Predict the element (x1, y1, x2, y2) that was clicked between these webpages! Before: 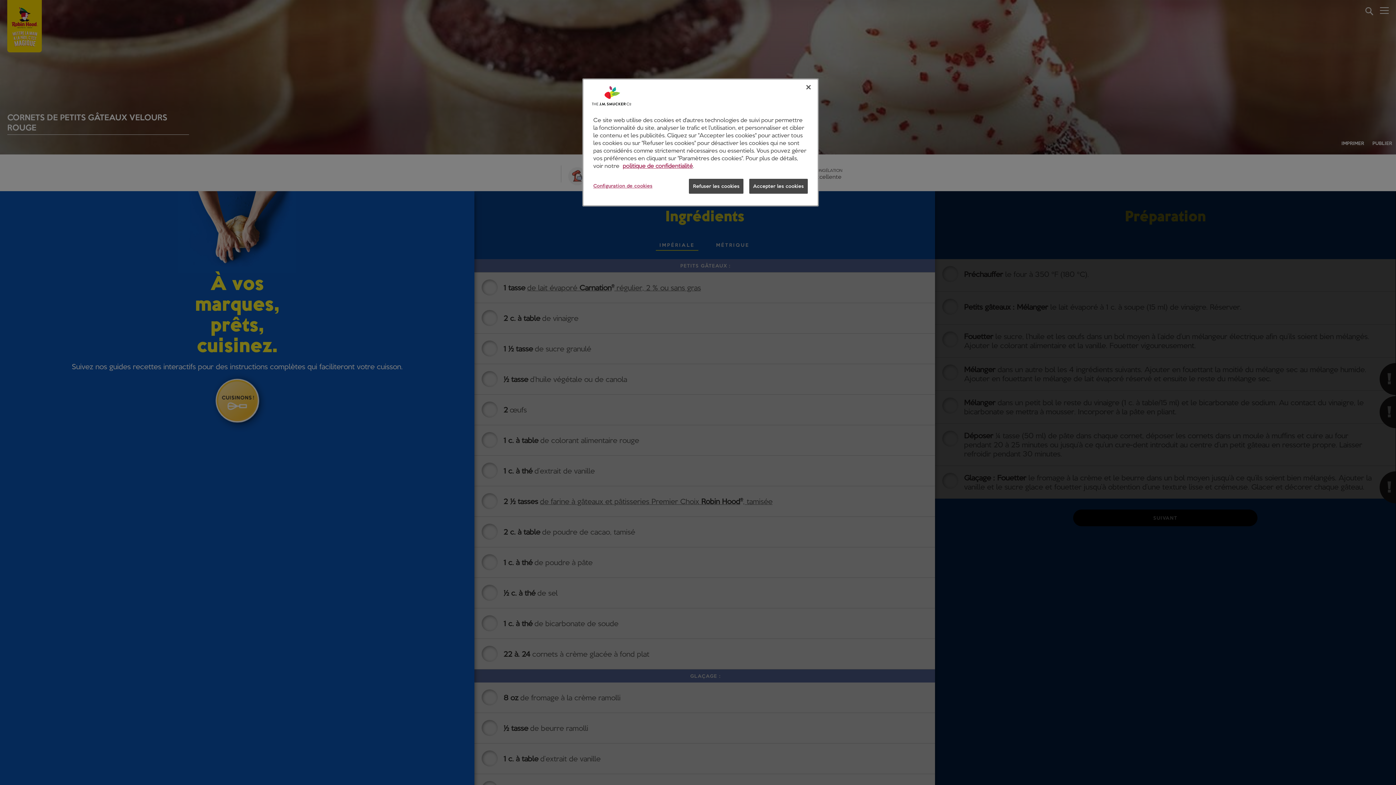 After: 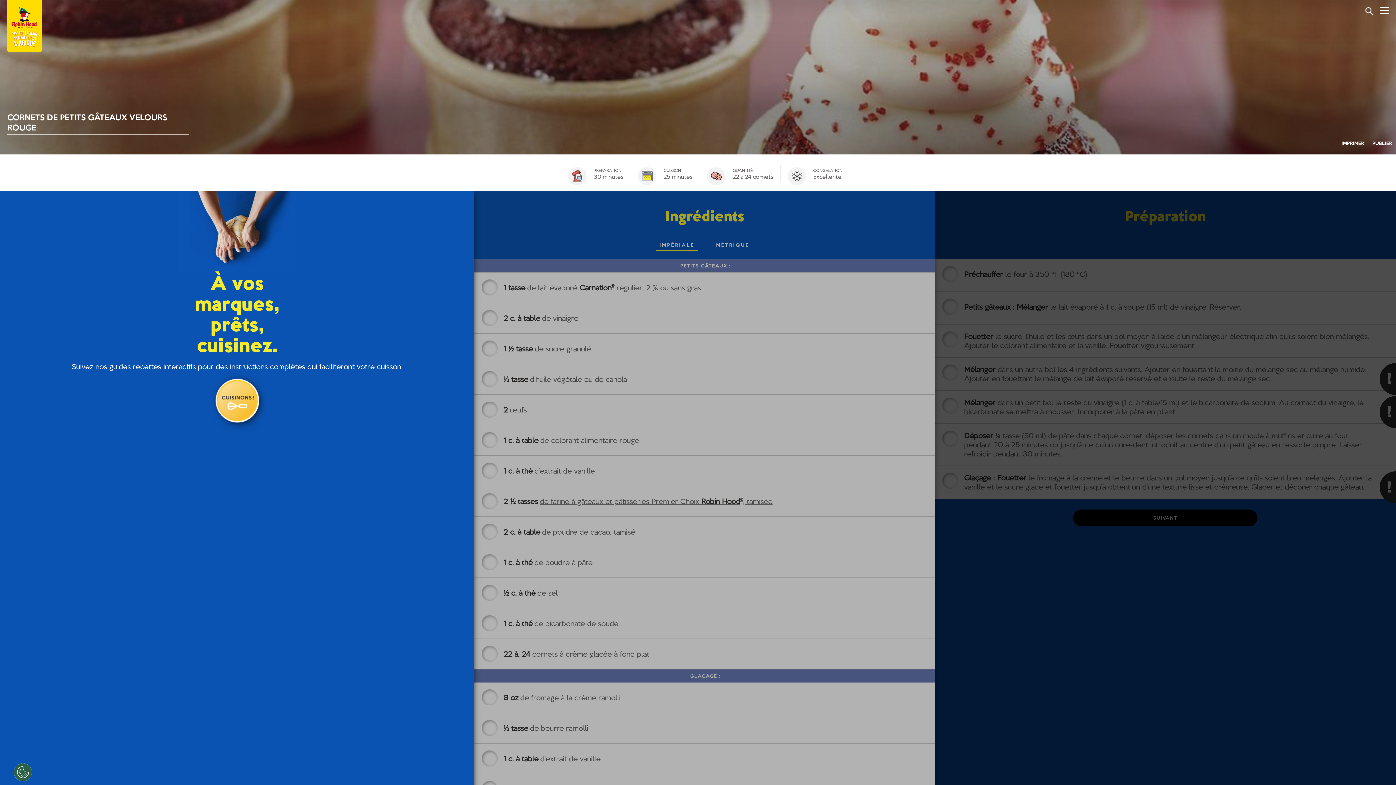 Action: label: Fermer bbox: (800, 79, 816, 95)